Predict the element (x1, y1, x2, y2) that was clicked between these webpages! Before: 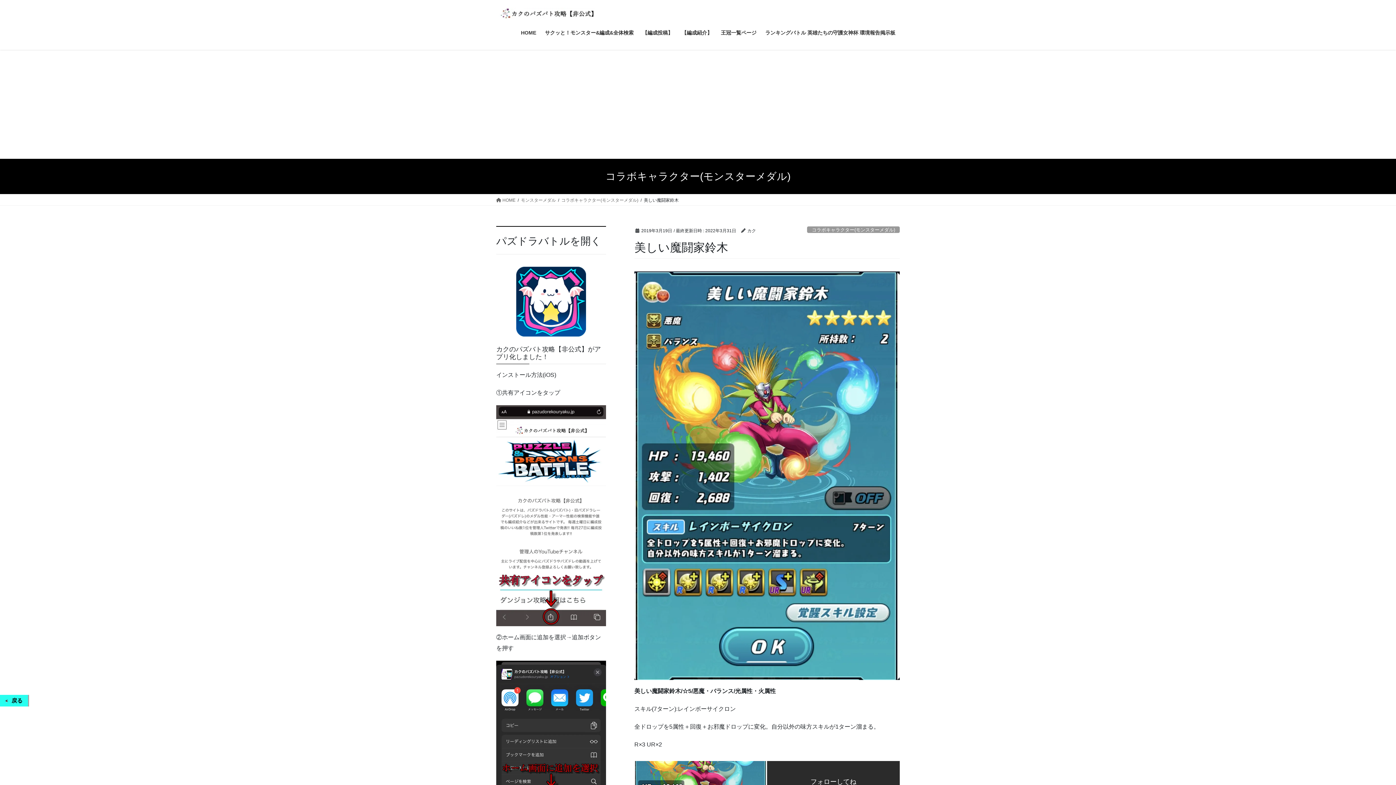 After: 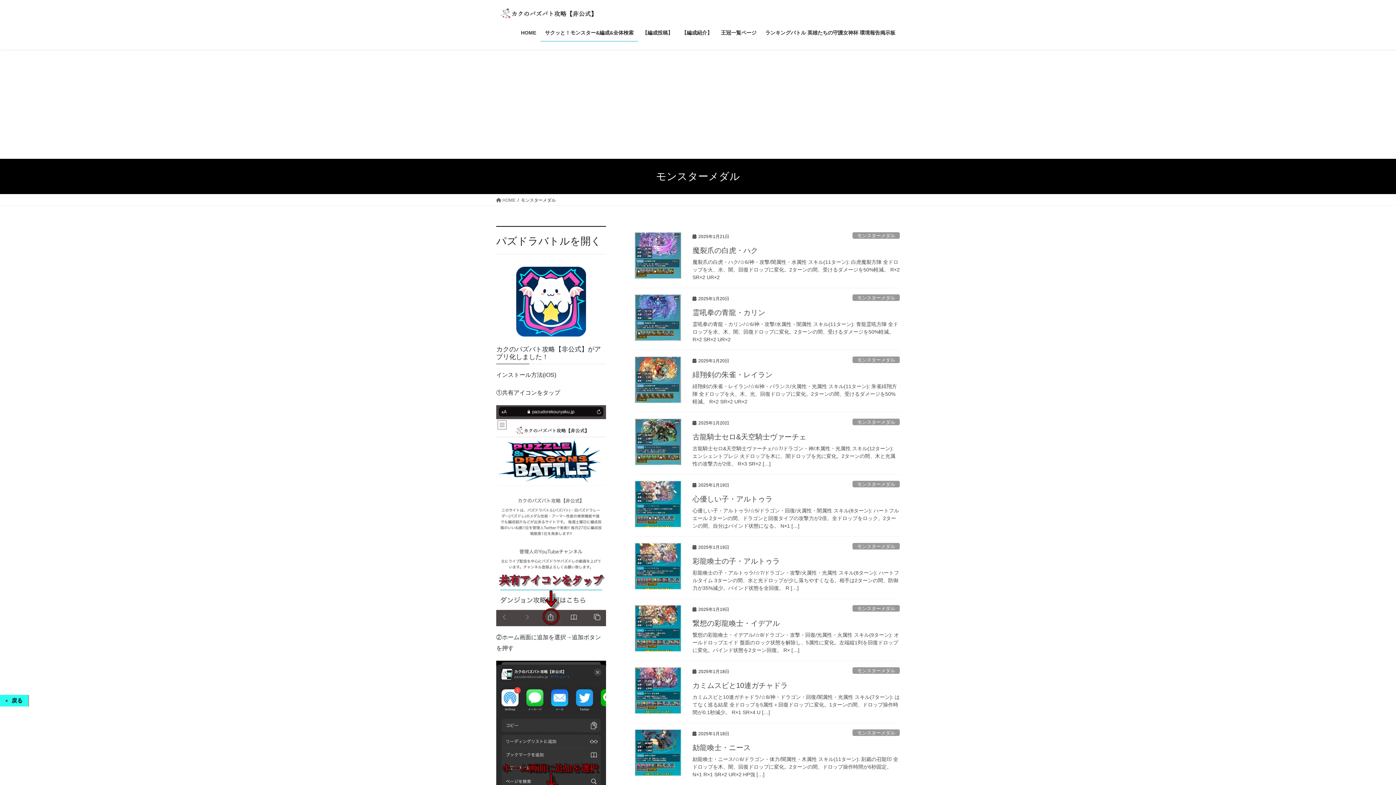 Action: label: モンスターメダル bbox: (521, 196, 556, 203)